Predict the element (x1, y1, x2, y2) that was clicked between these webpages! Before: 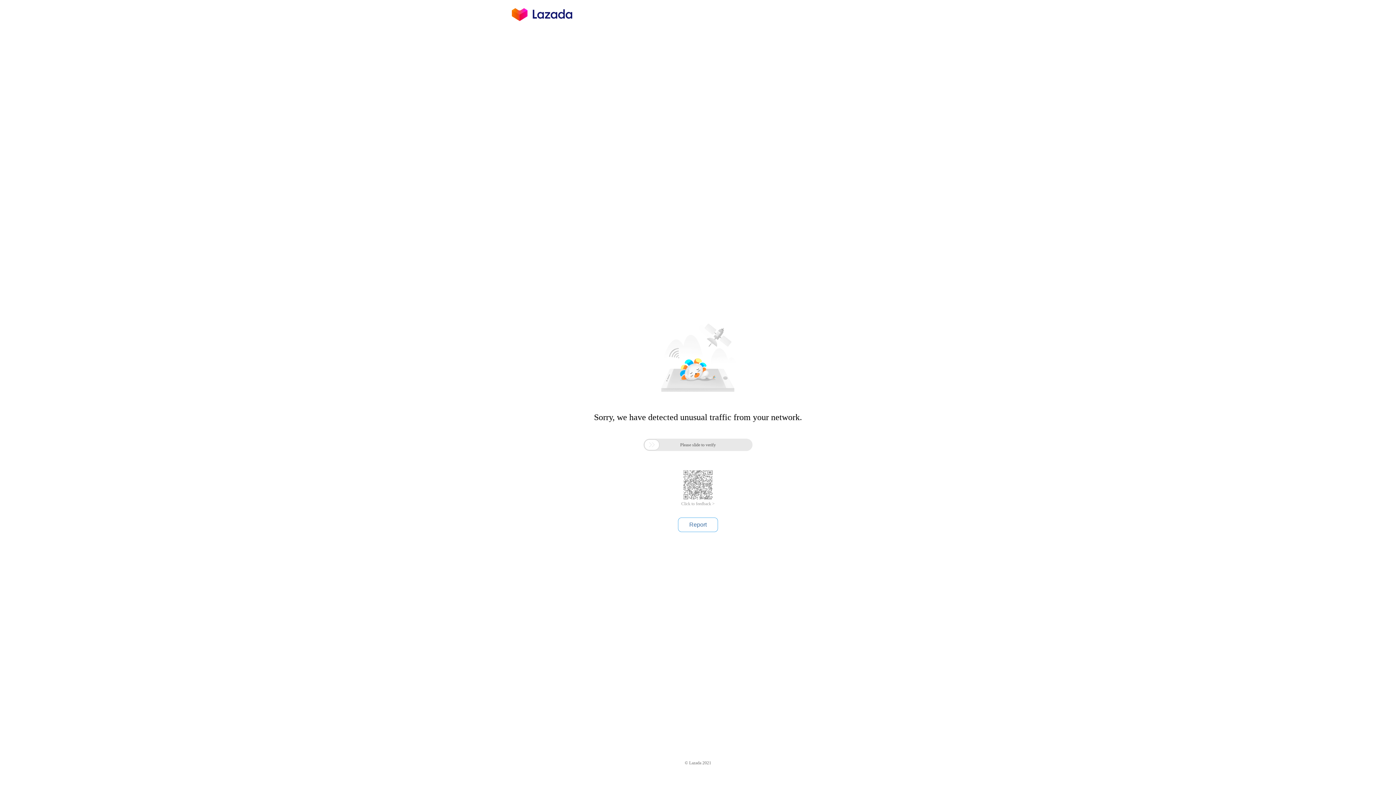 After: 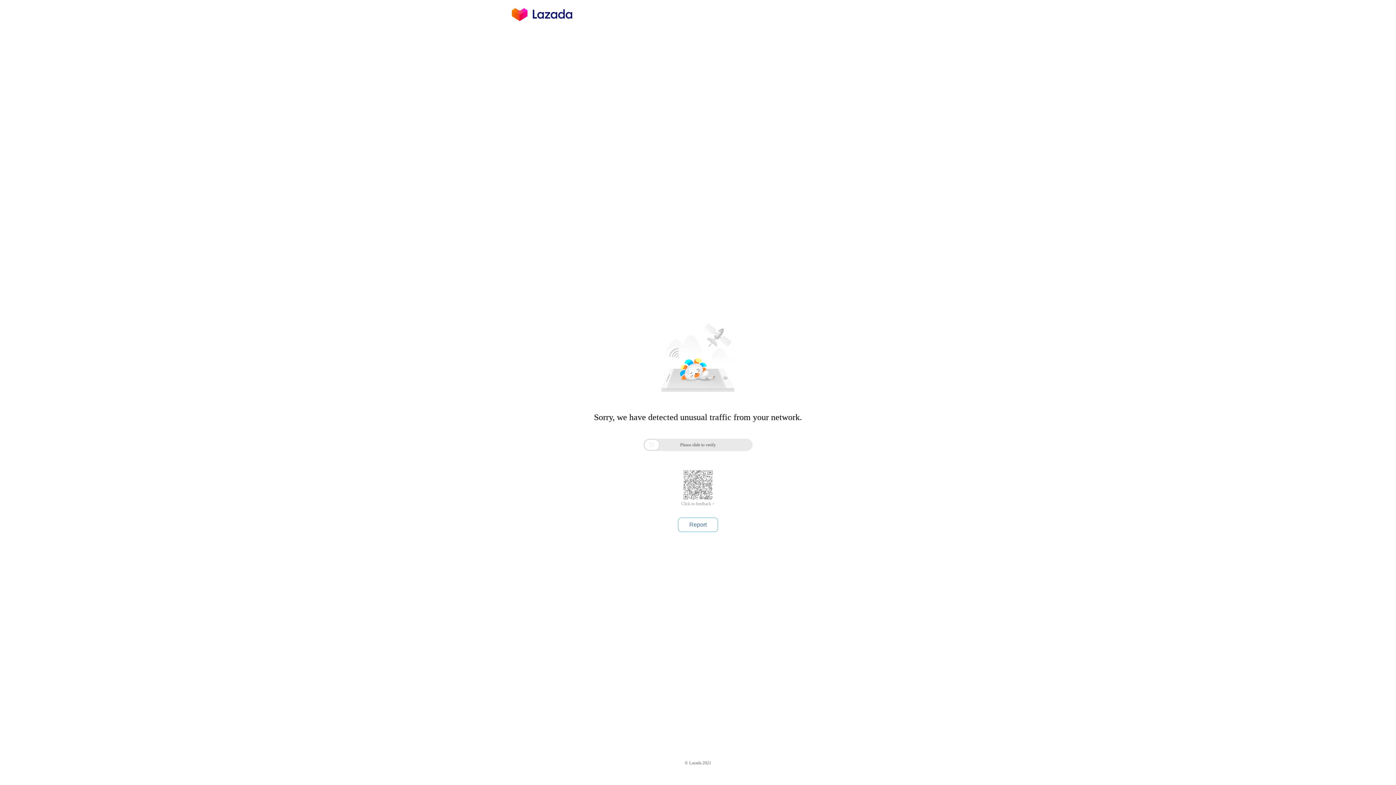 Action: label: Click to feedback > bbox: (681, 501, 714, 506)